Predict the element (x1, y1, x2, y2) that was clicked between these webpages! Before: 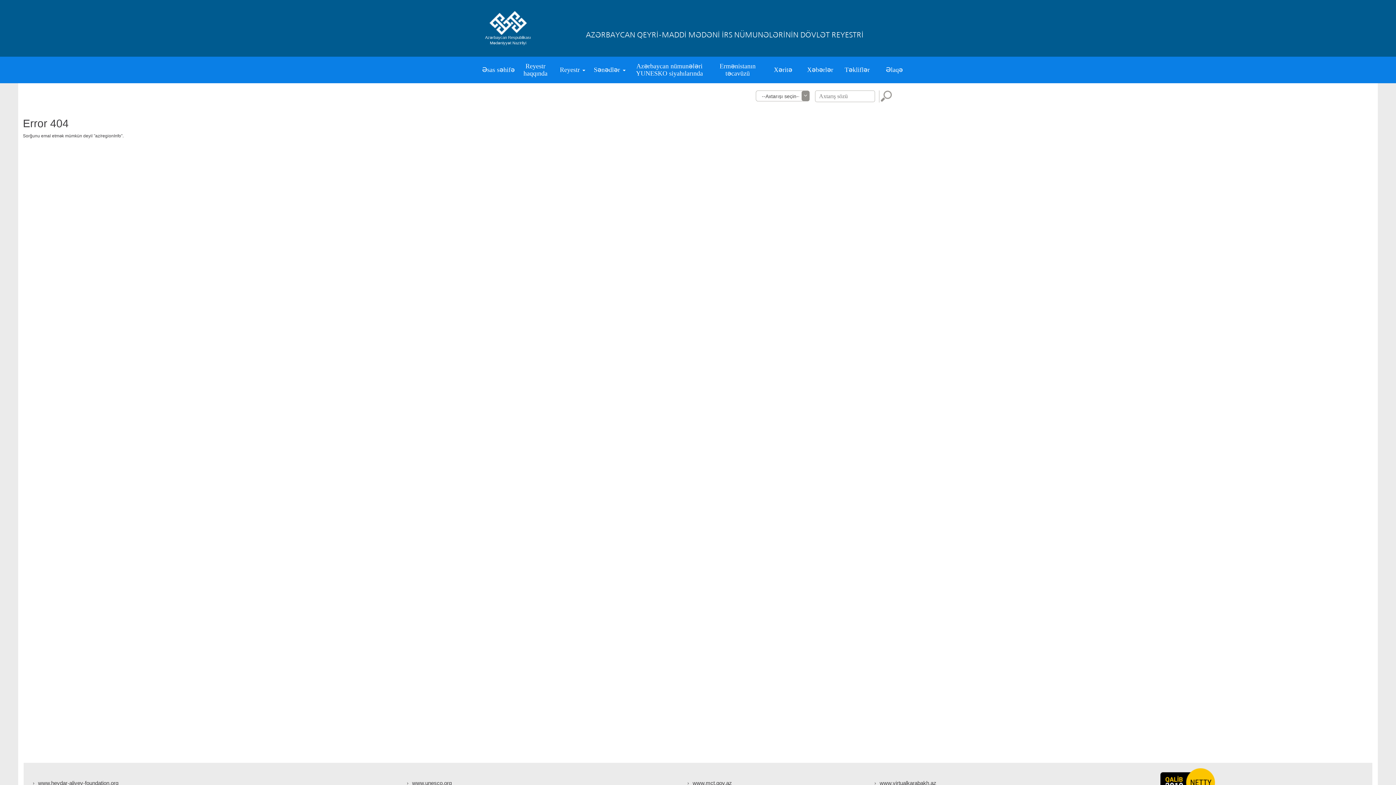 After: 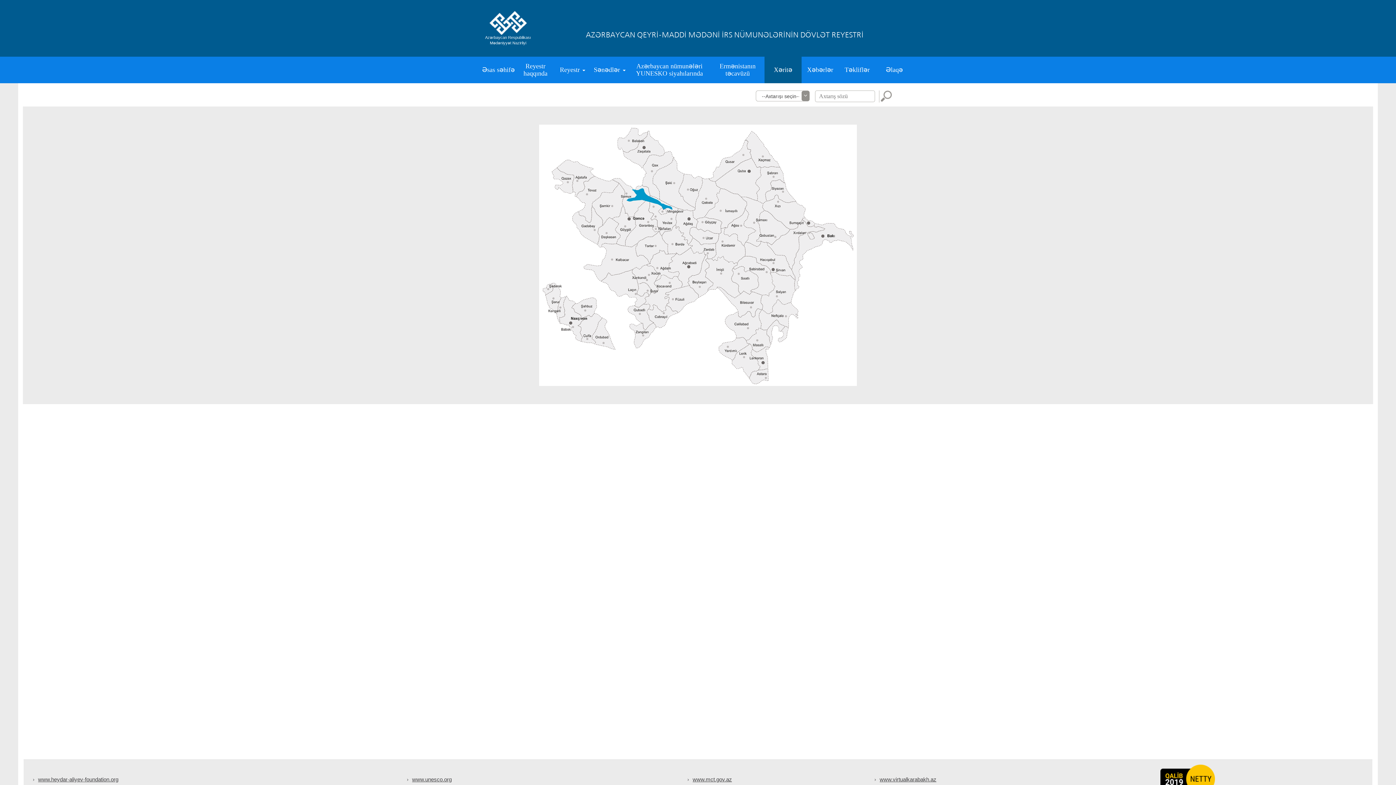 Action: bbox: (764, 56, 801, 83) label: Xəritə